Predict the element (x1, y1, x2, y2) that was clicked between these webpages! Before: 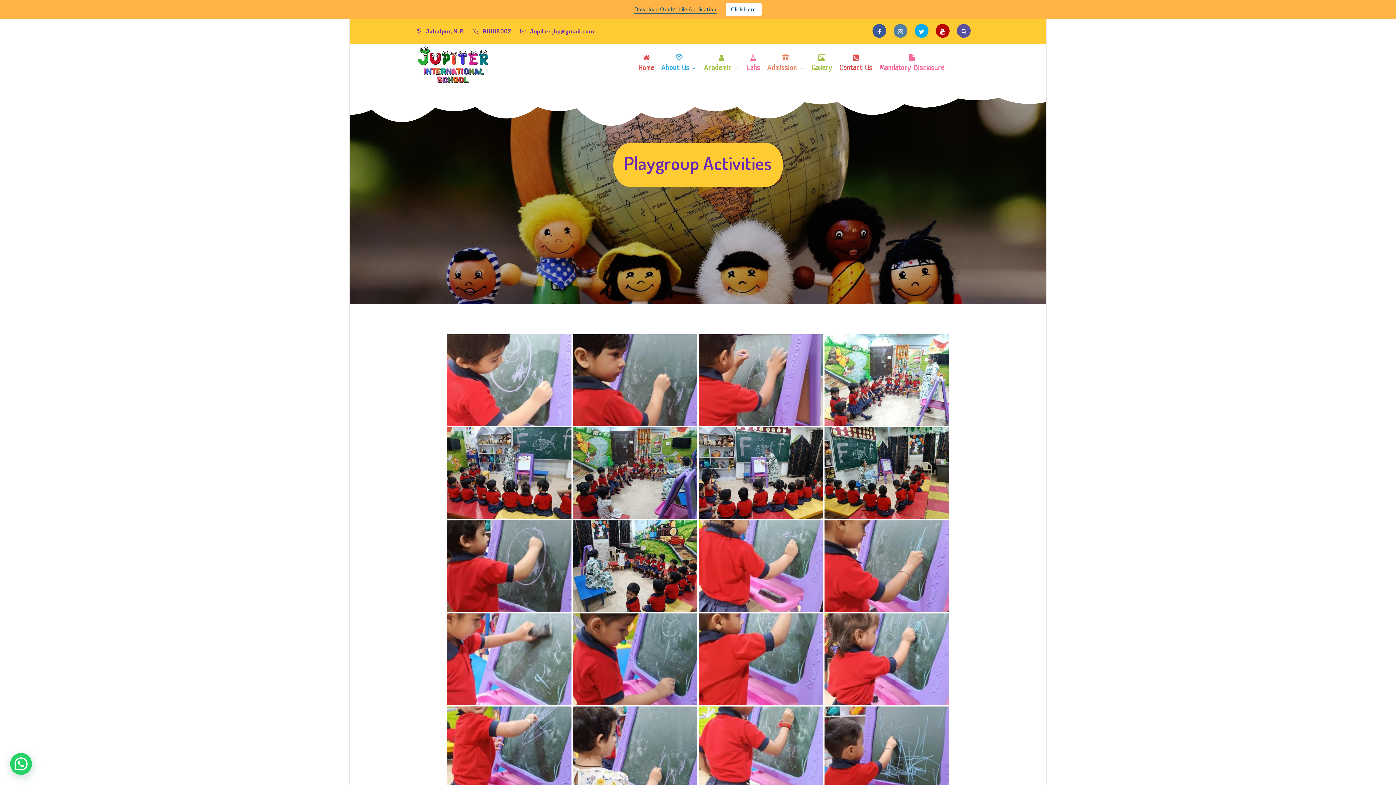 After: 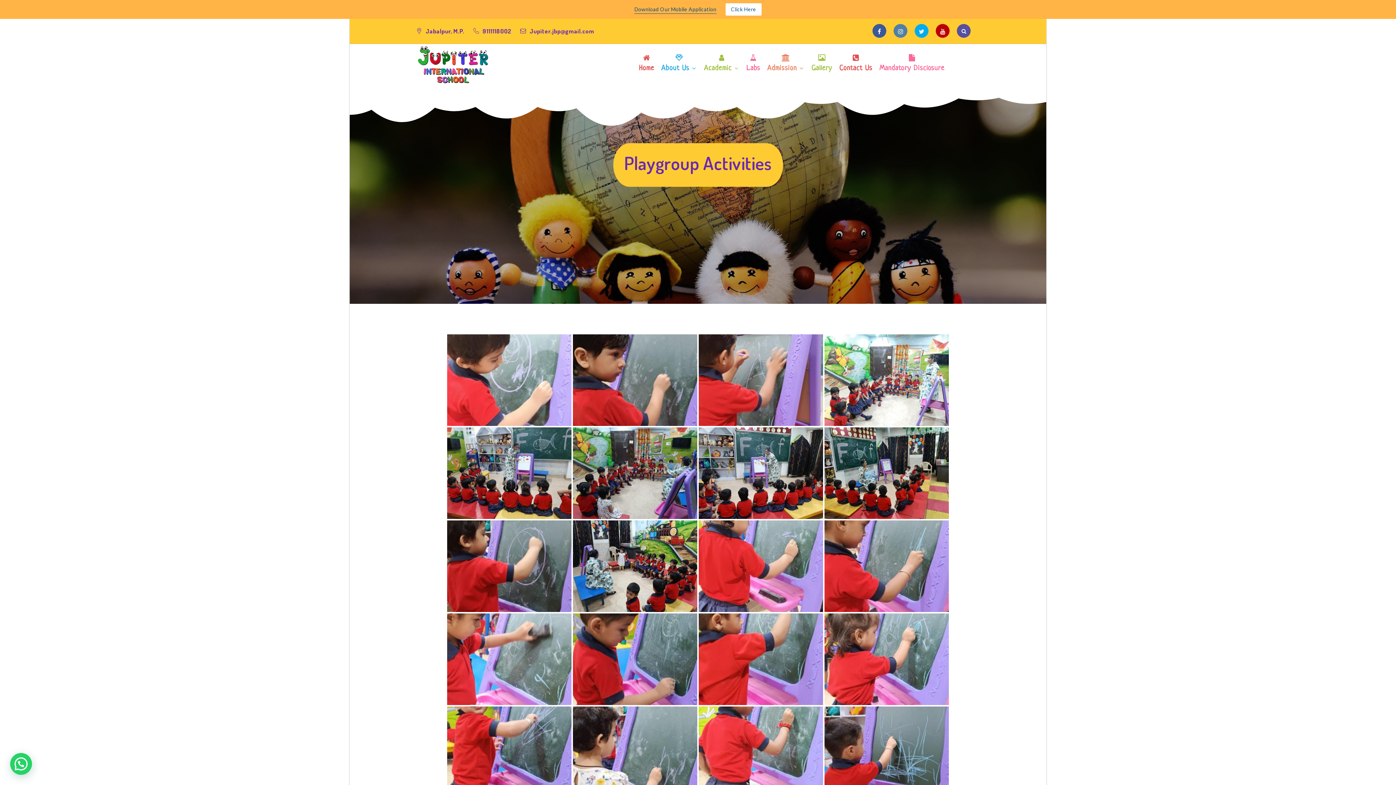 Action: label: twitter bbox: (914, 24, 928, 37)